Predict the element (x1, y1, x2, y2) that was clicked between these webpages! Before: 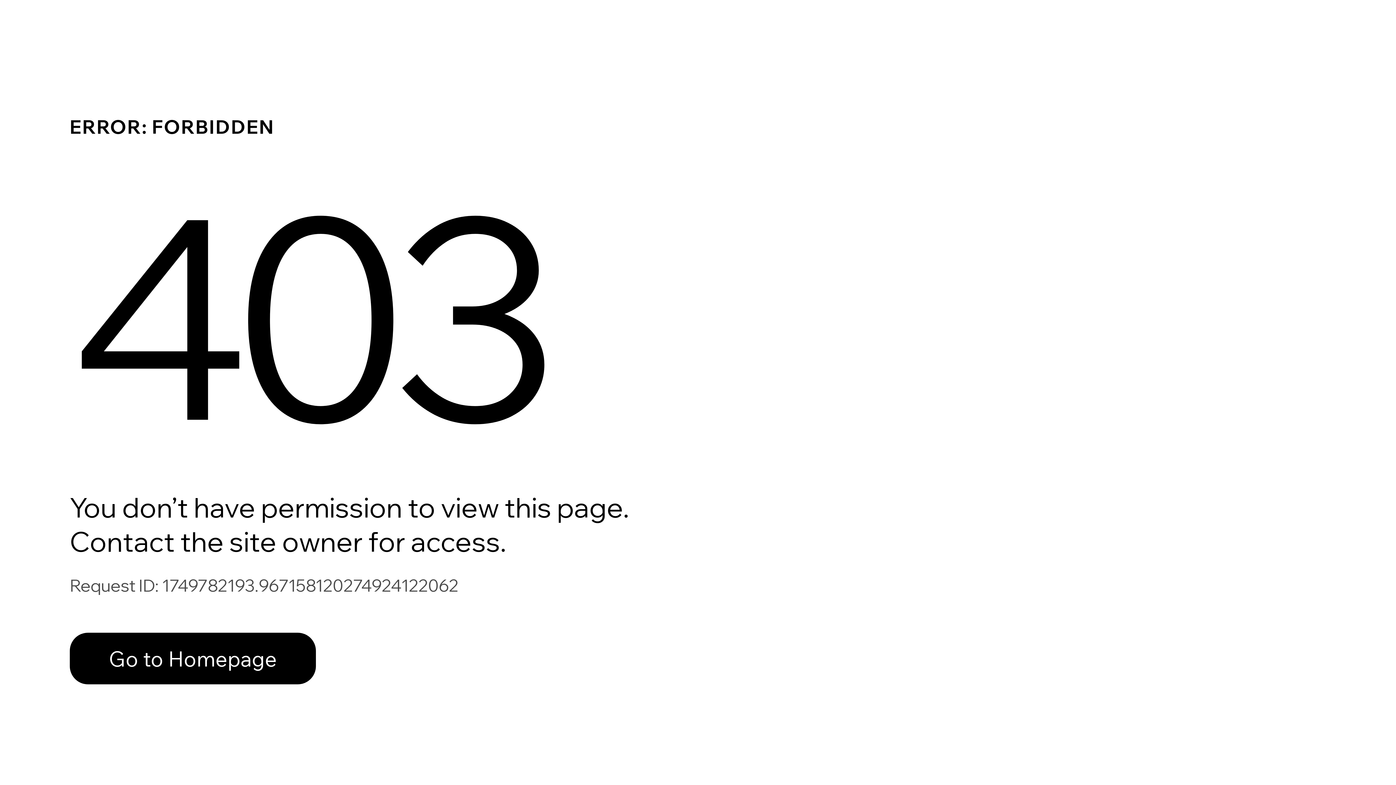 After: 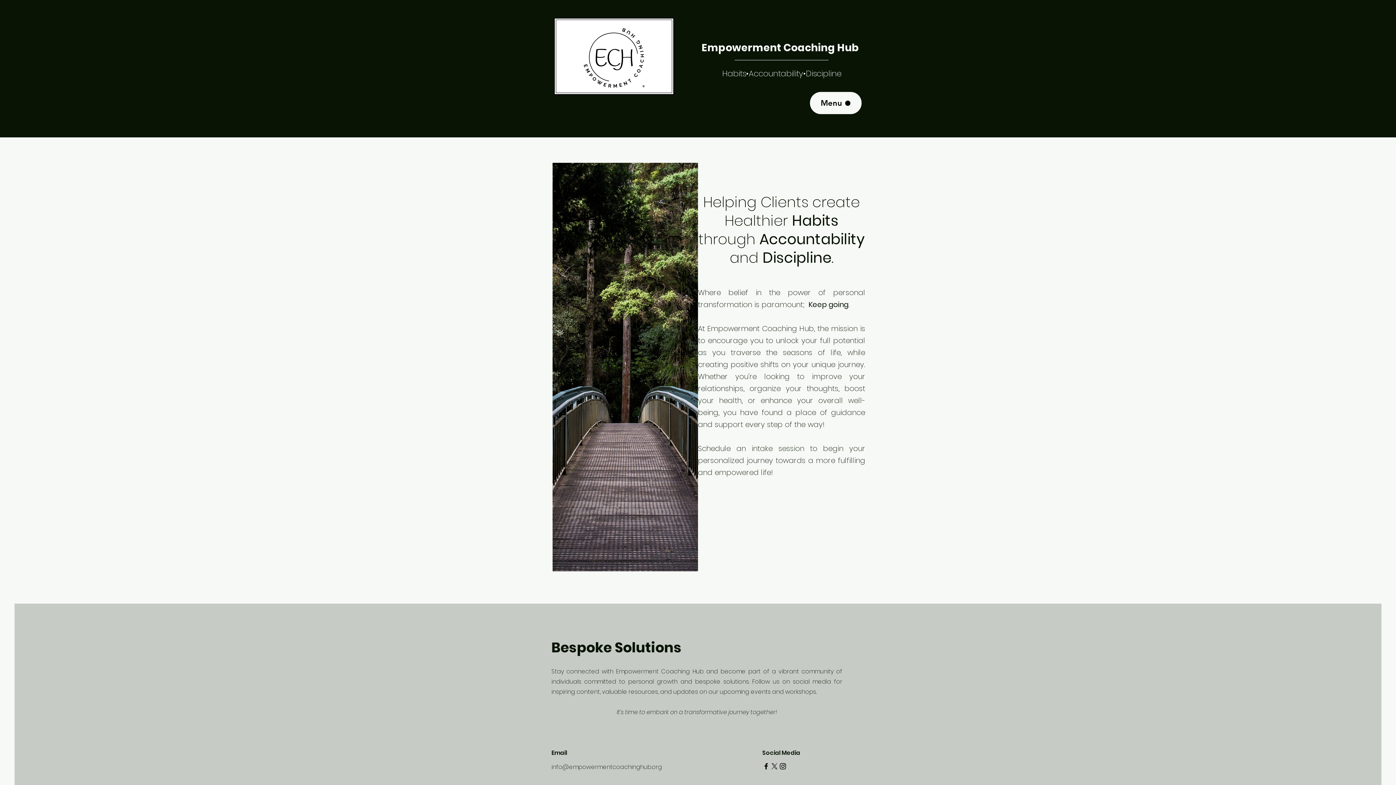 Action: label: Go to Homepage bbox: (69, 633, 316, 684)